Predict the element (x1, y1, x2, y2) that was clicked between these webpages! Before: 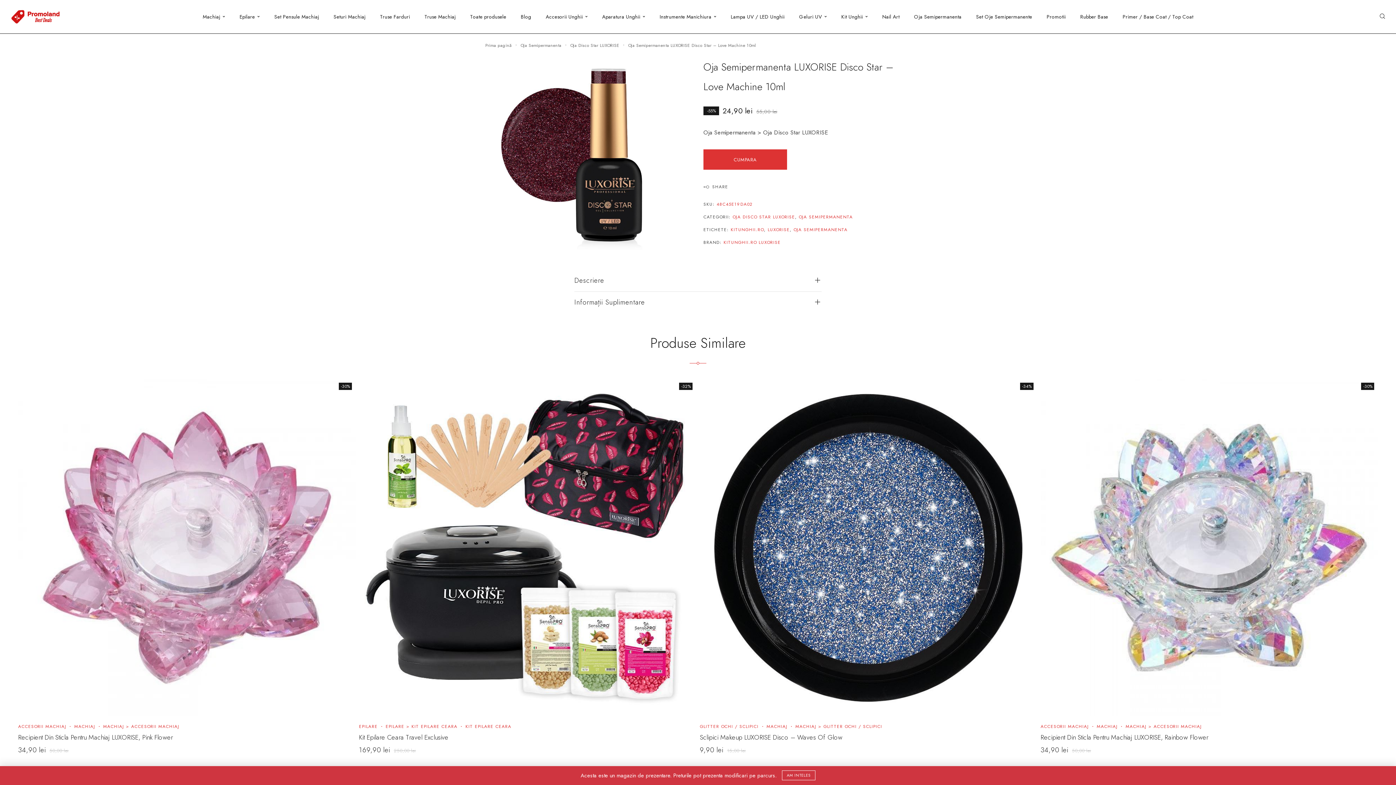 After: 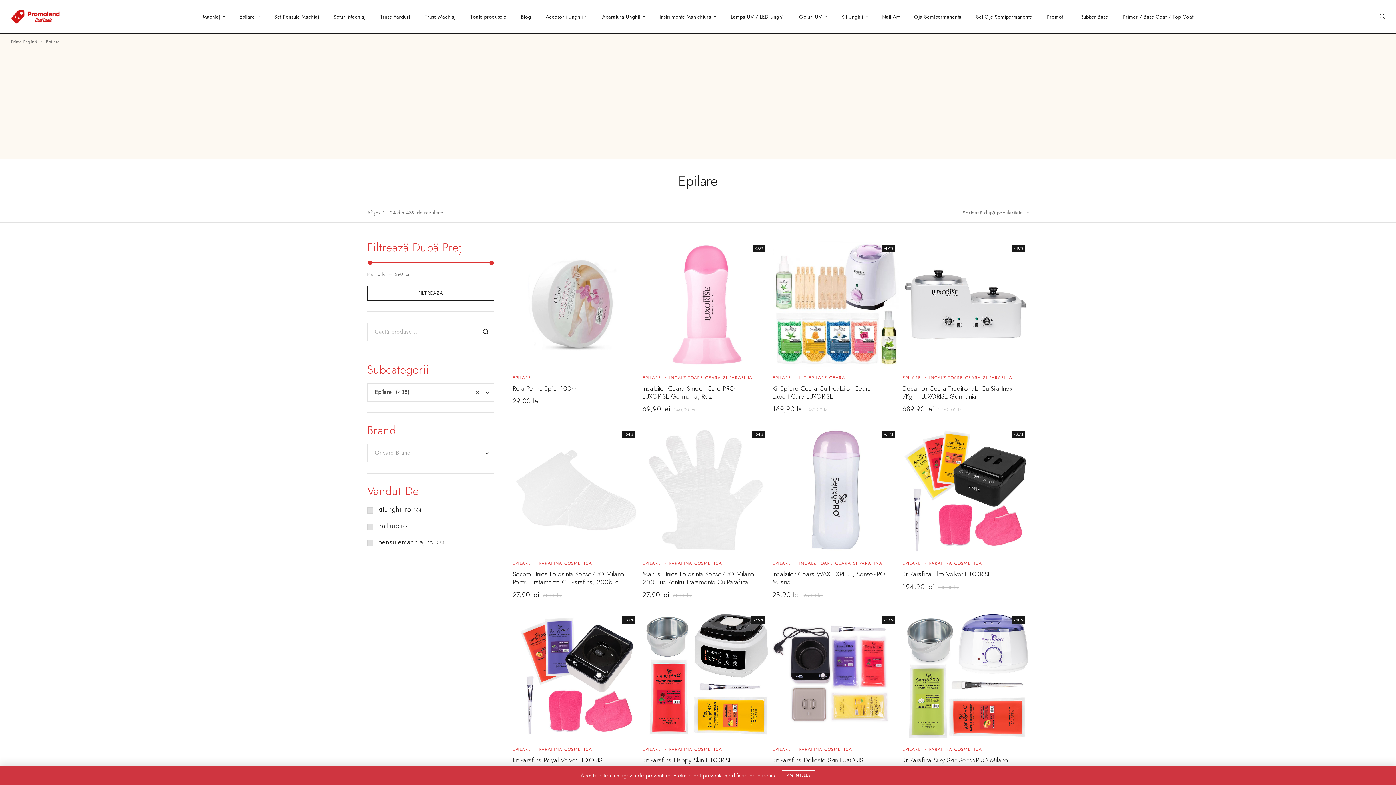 Action: bbox: (232, 7, 267, 26) label: Epilare